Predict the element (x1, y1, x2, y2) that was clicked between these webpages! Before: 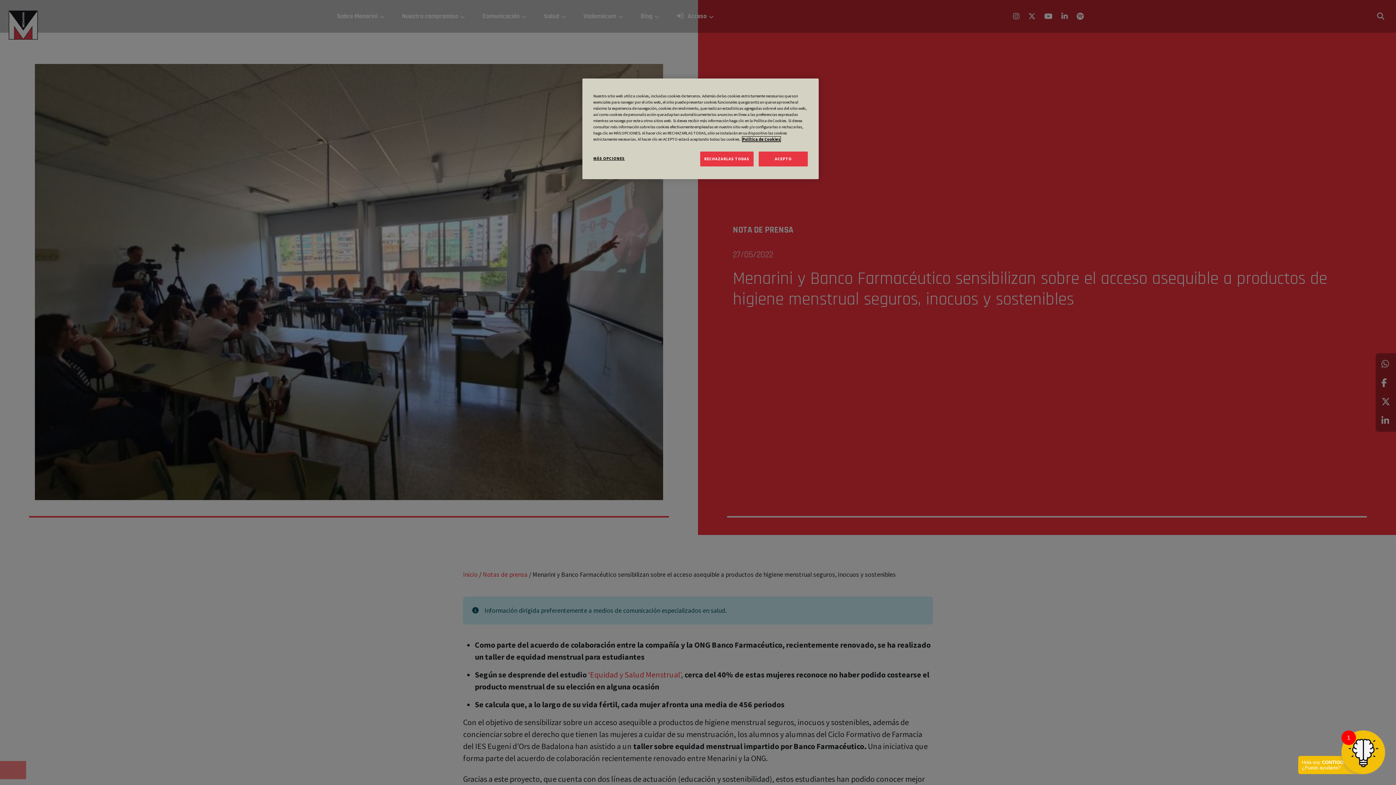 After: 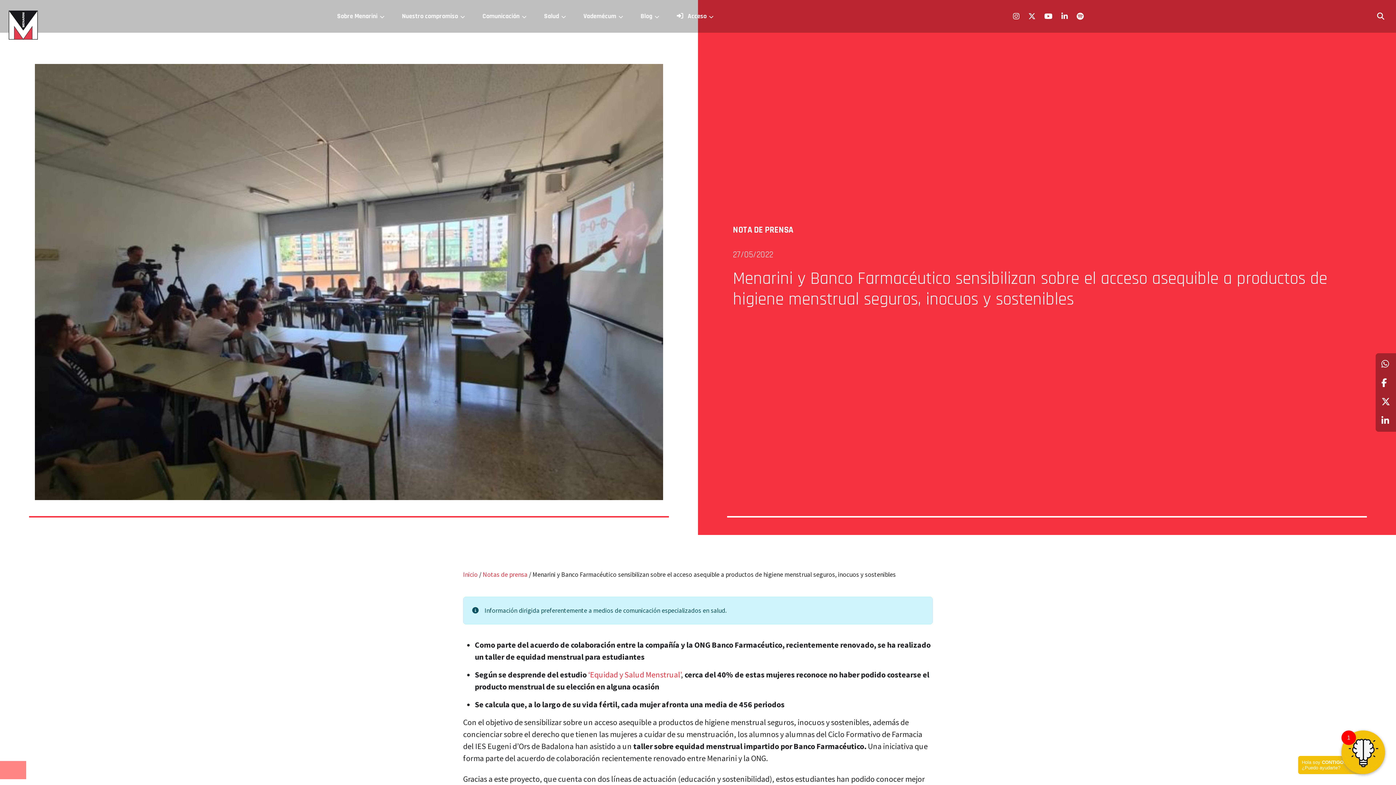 Action: label: ACEPTO bbox: (758, 151, 808, 166)